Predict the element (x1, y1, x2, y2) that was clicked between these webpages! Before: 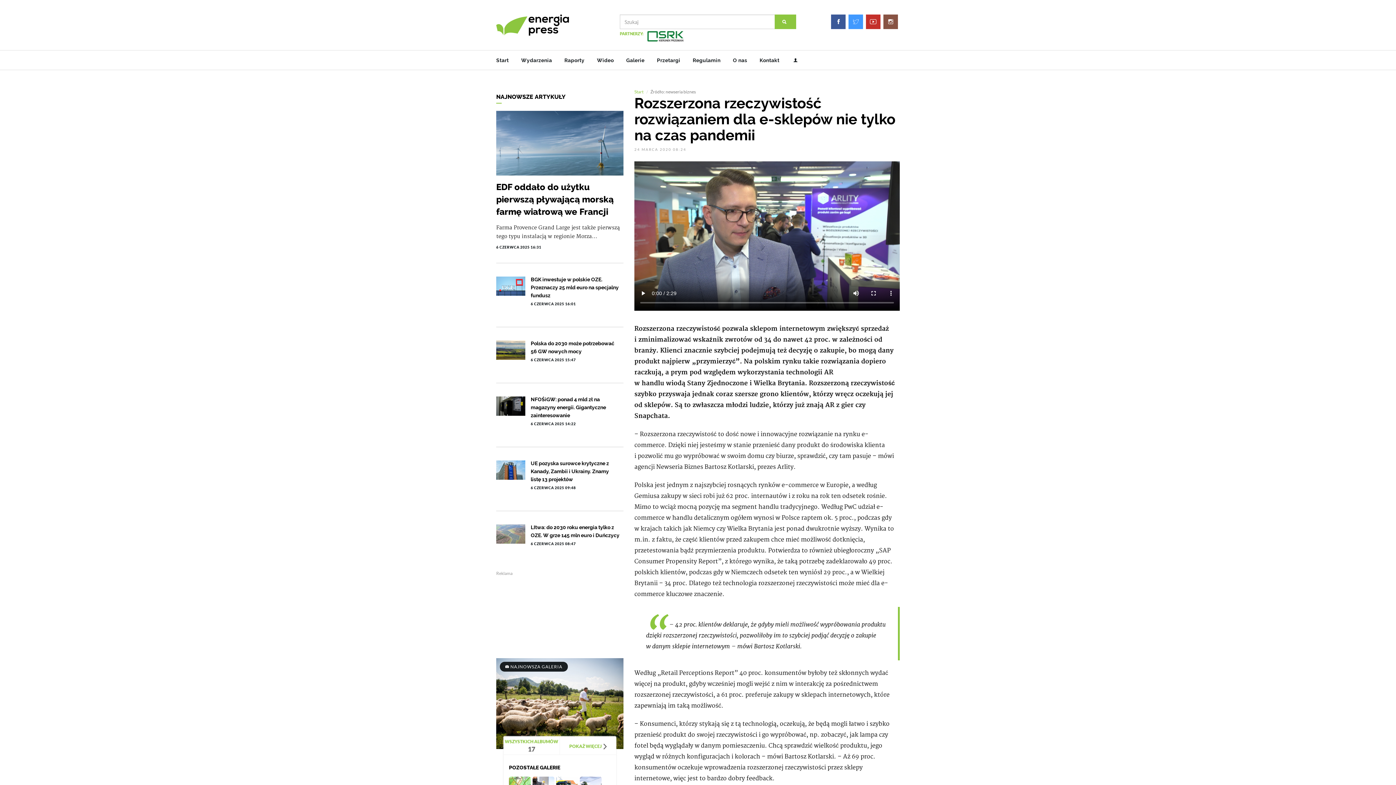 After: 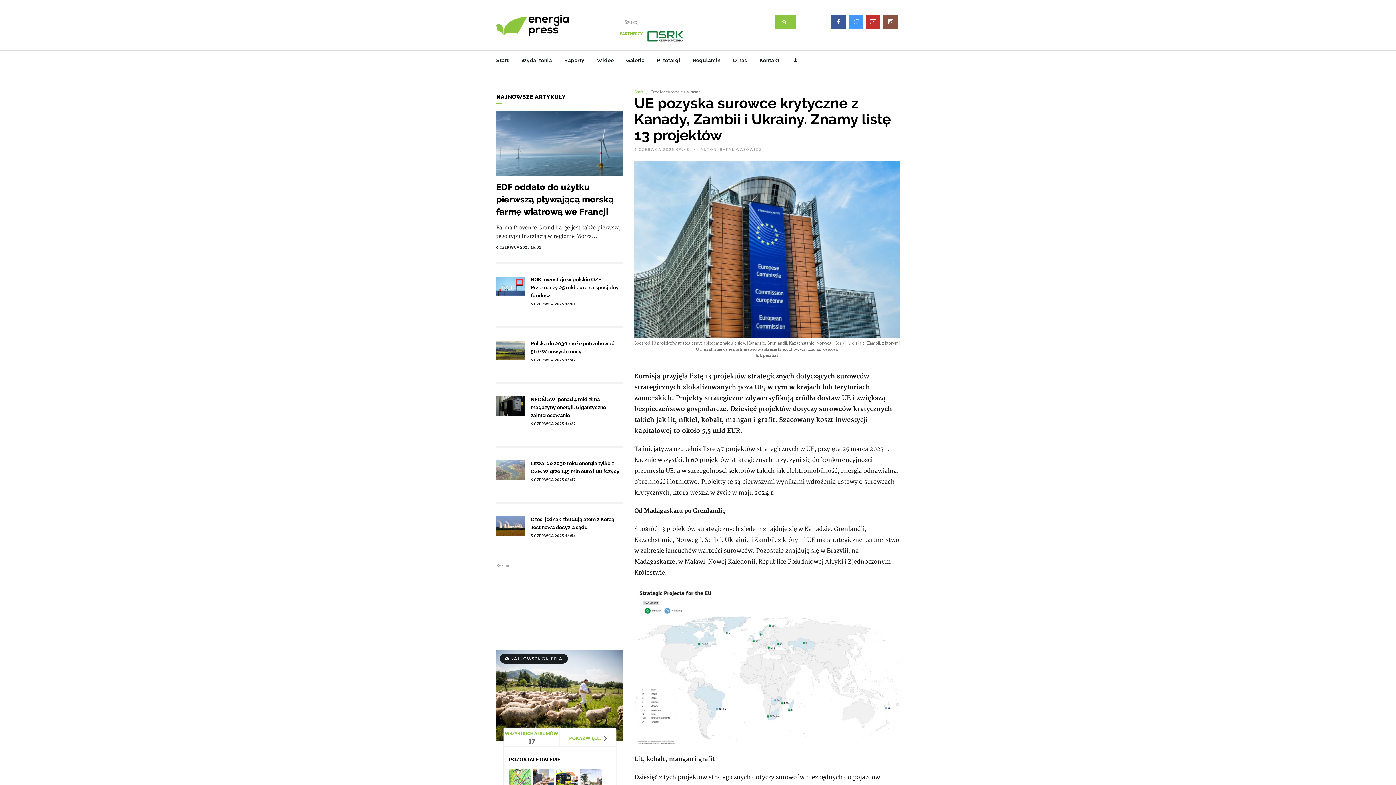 Action: bbox: (496, 466, 525, 472)